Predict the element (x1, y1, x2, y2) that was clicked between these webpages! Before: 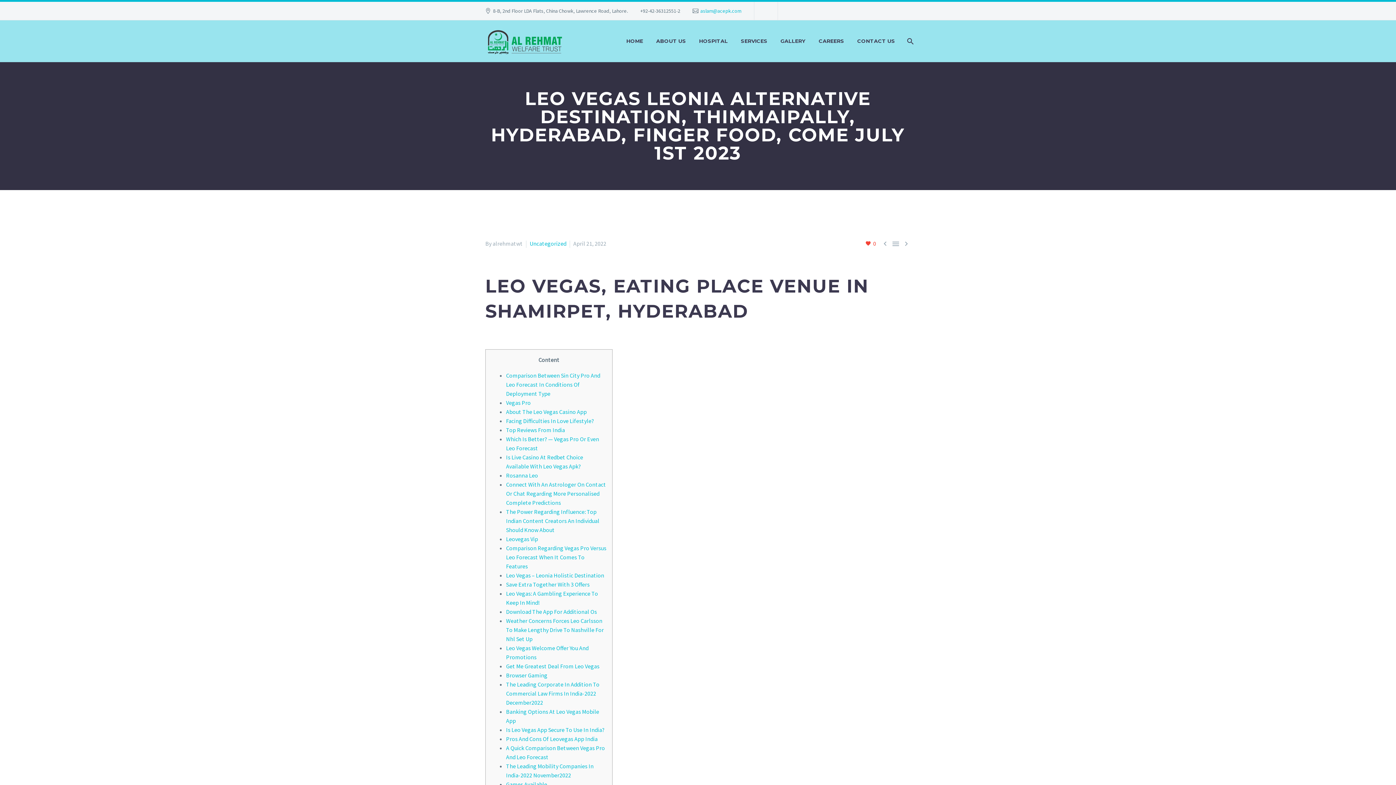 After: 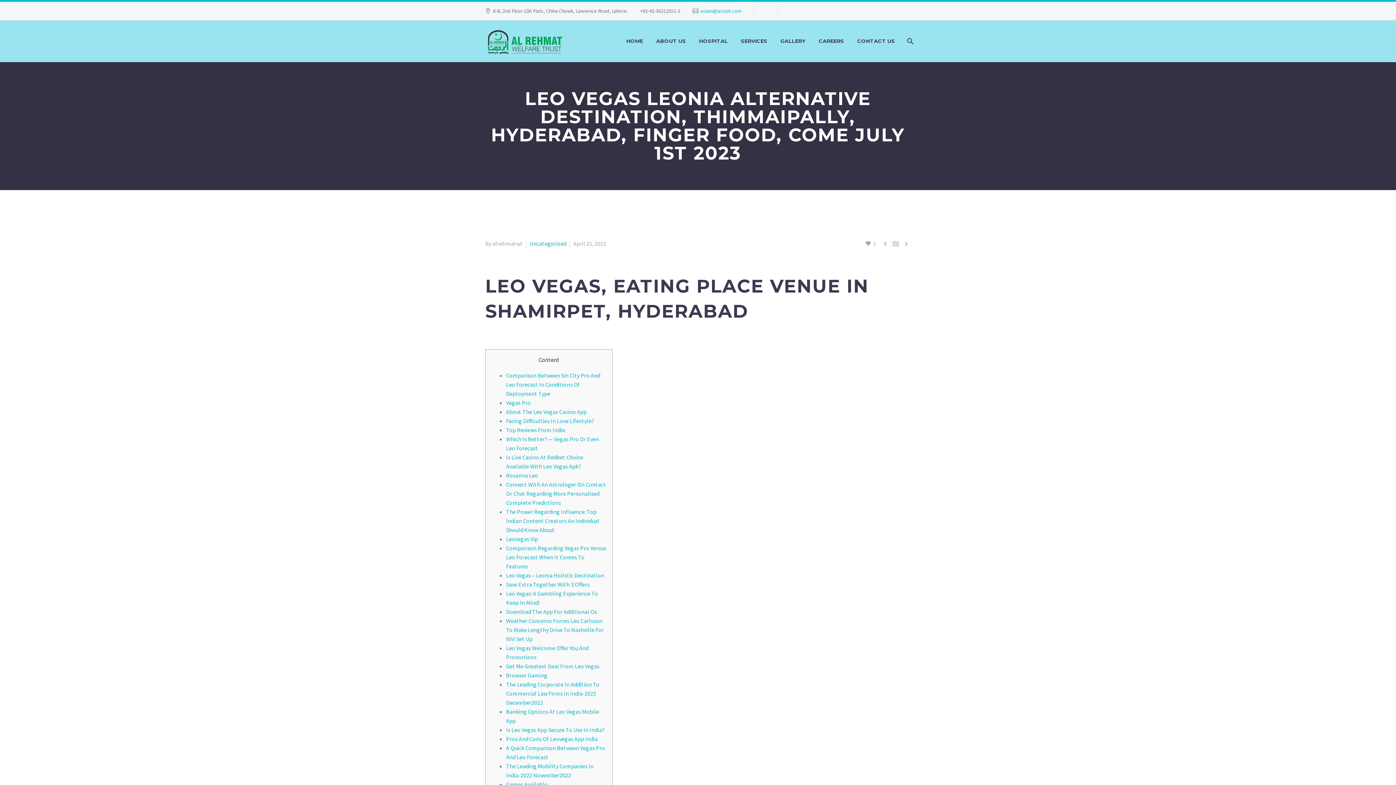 Action: bbox: (865, 239, 876, 248) label: 0